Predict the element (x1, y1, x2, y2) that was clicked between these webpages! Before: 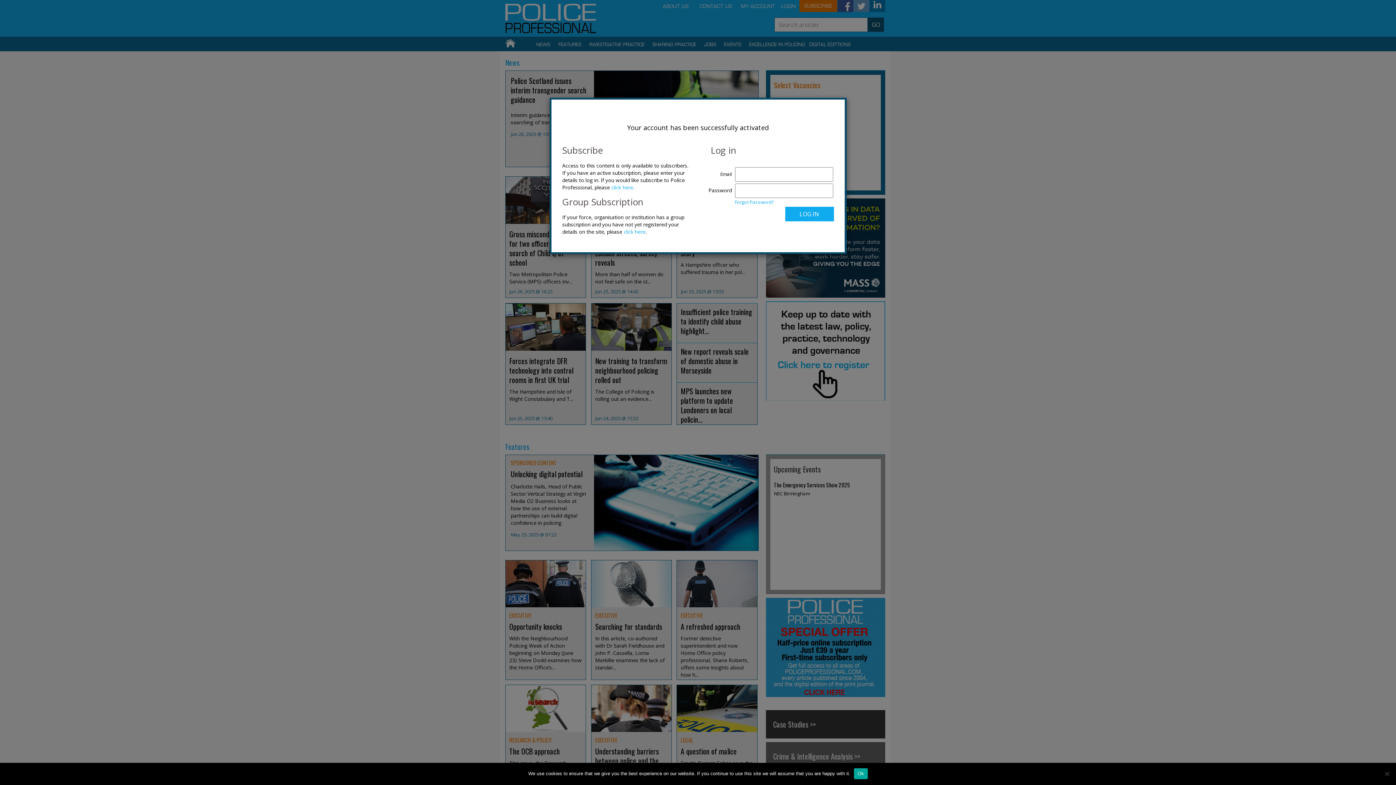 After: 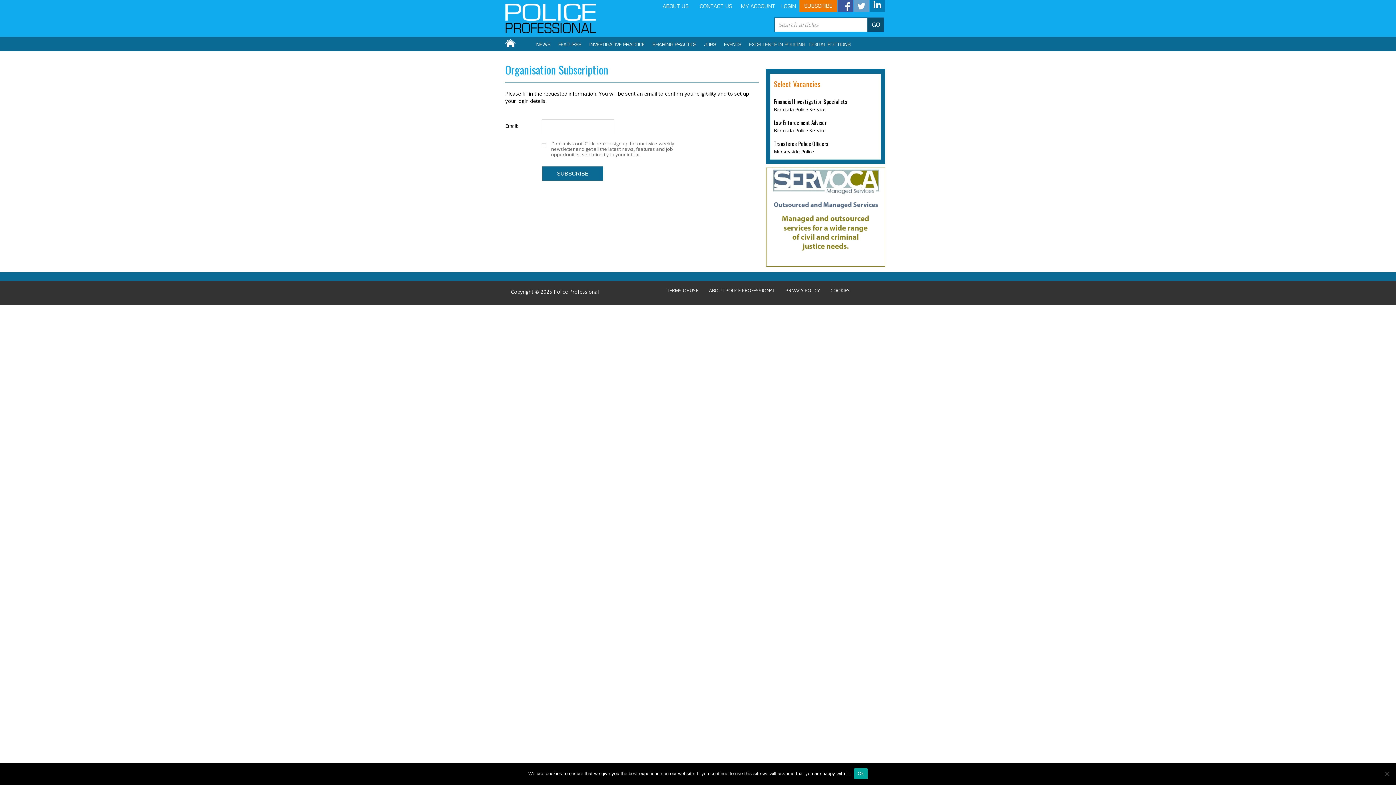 Action: label: click here bbox: (623, 228, 645, 235)